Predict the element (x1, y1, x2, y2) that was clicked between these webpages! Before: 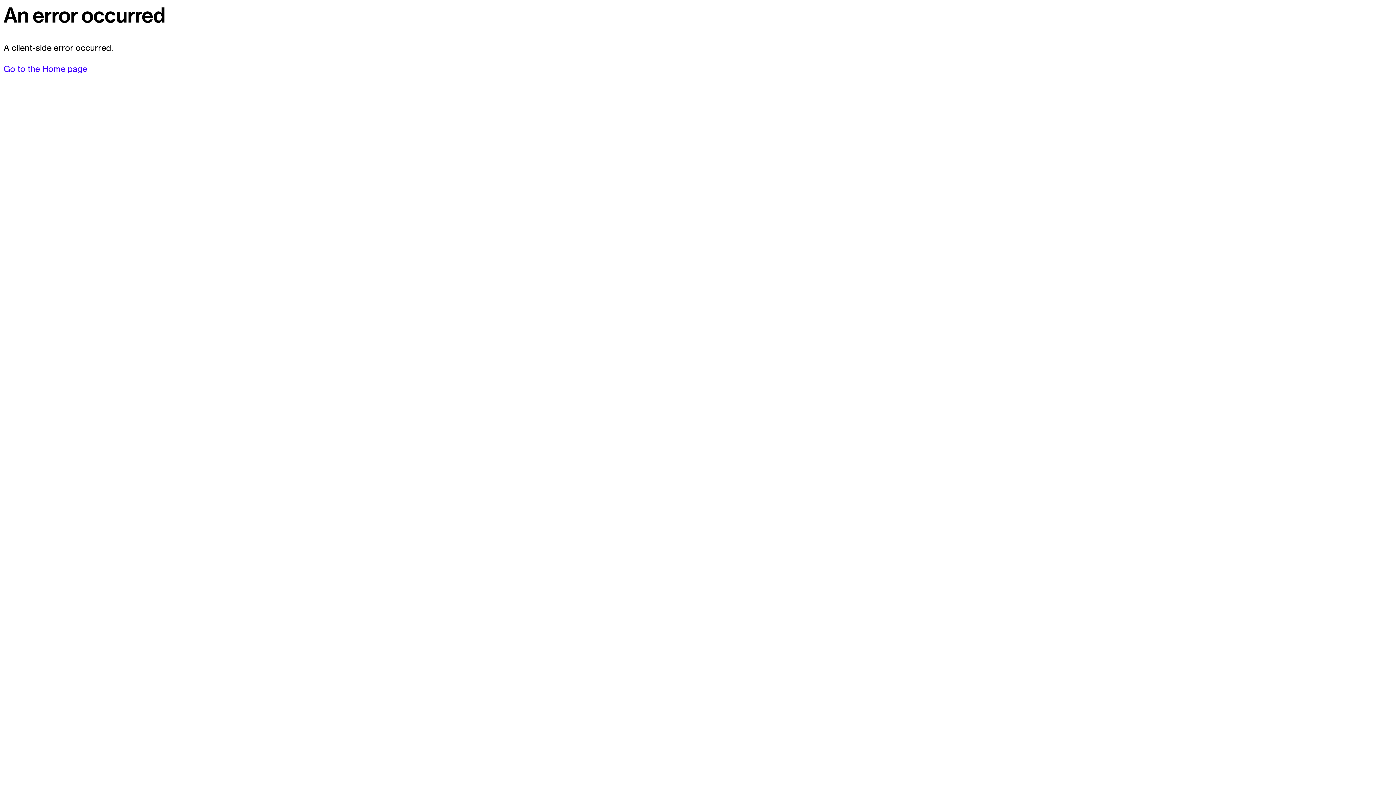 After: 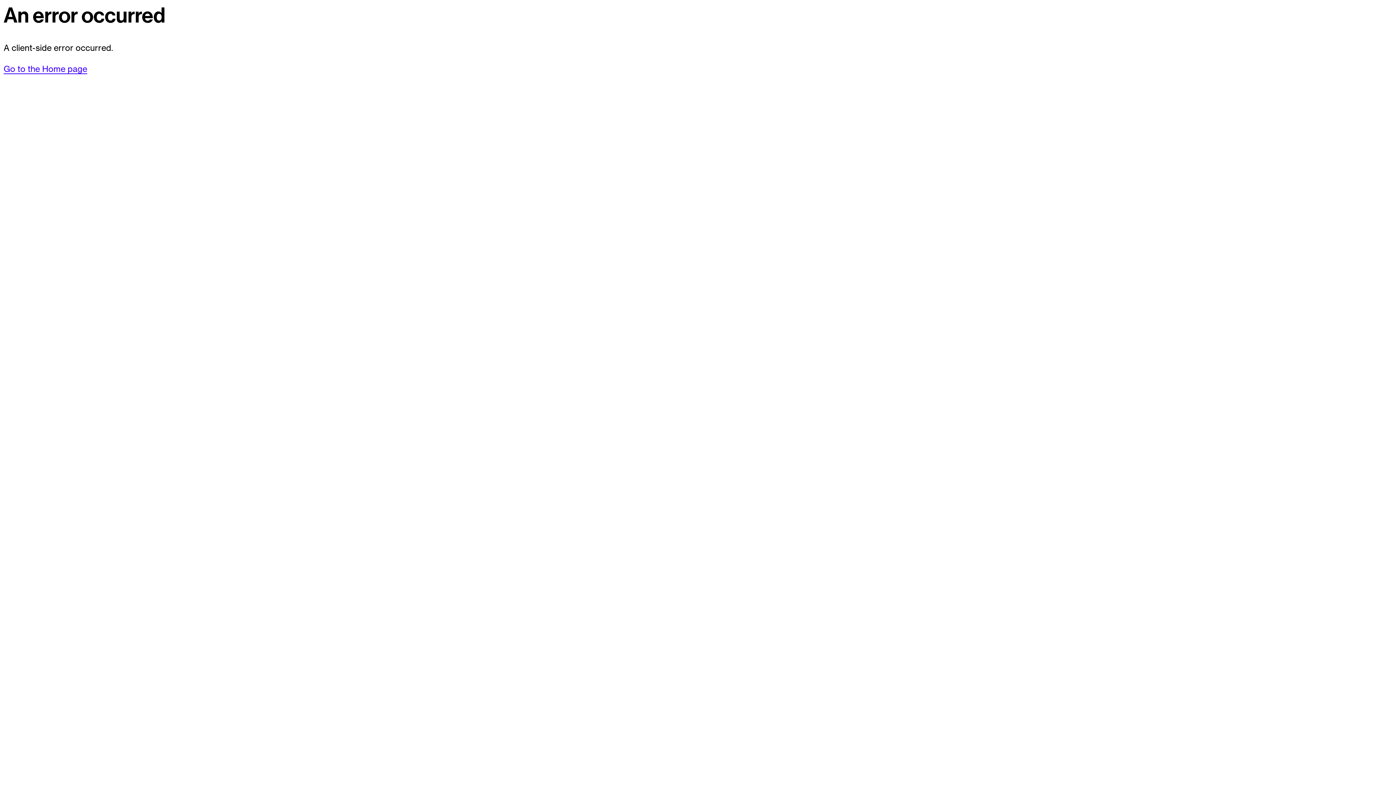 Action: label: Go to the Home page bbox: (3, 63, 87, 74)